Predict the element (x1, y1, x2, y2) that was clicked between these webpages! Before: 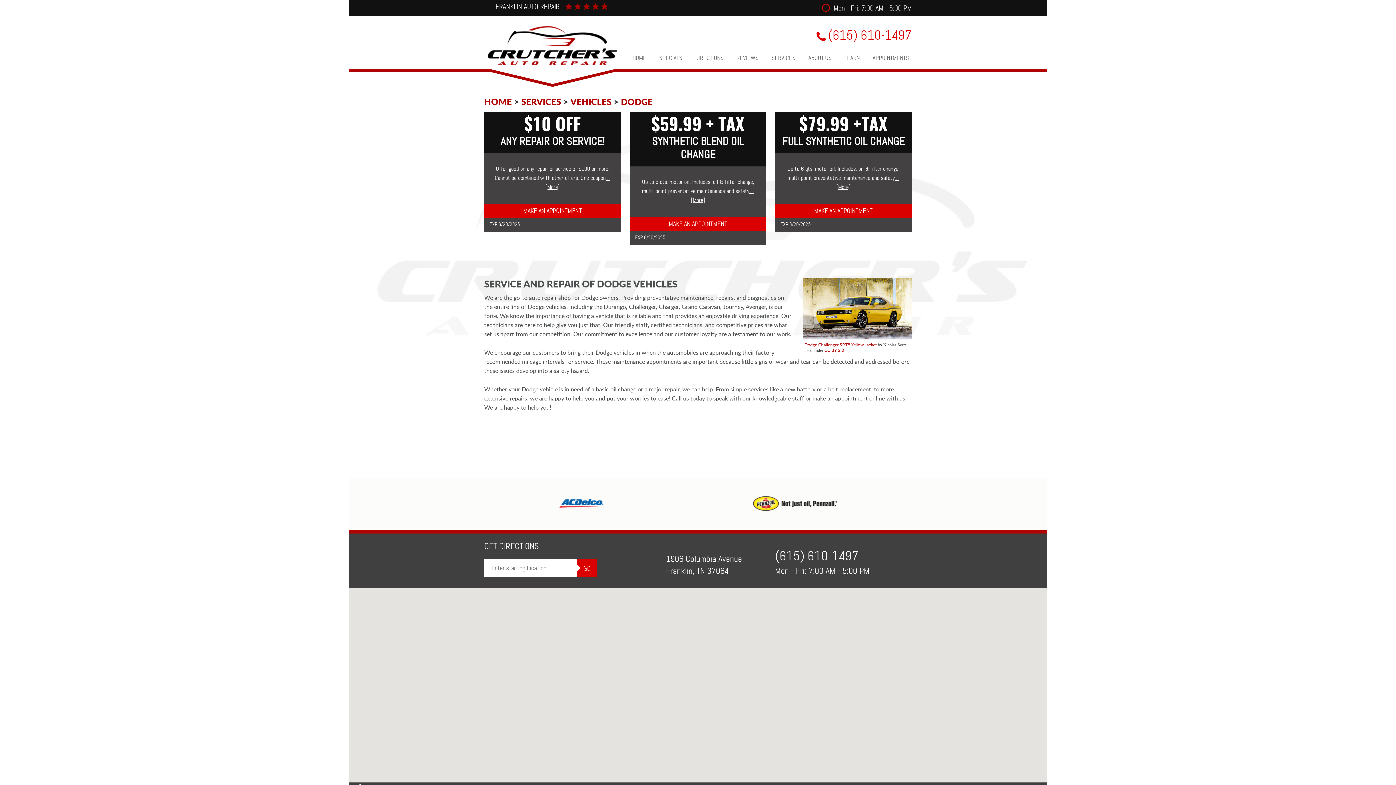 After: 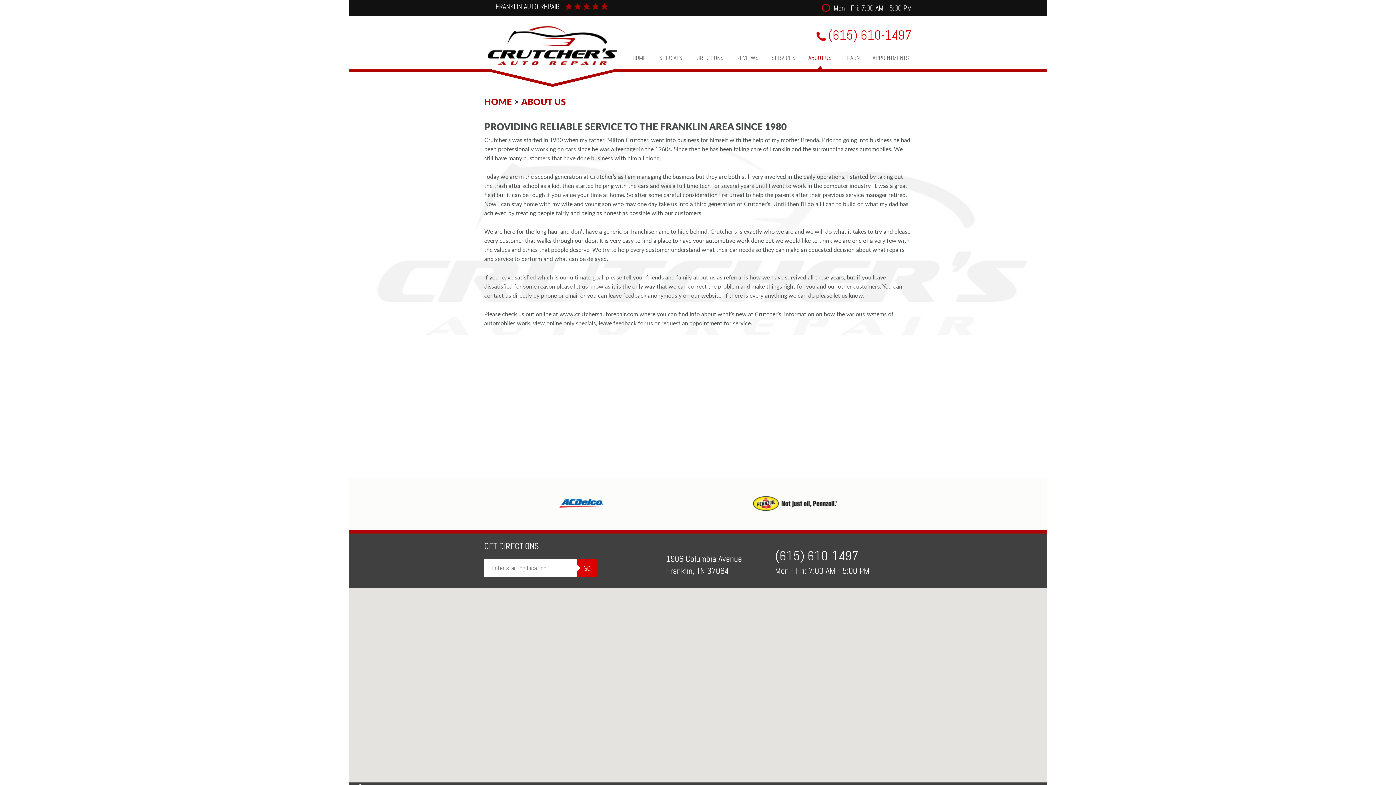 Action: label: ABOUT US bbox: (808, 54, 831, 61)